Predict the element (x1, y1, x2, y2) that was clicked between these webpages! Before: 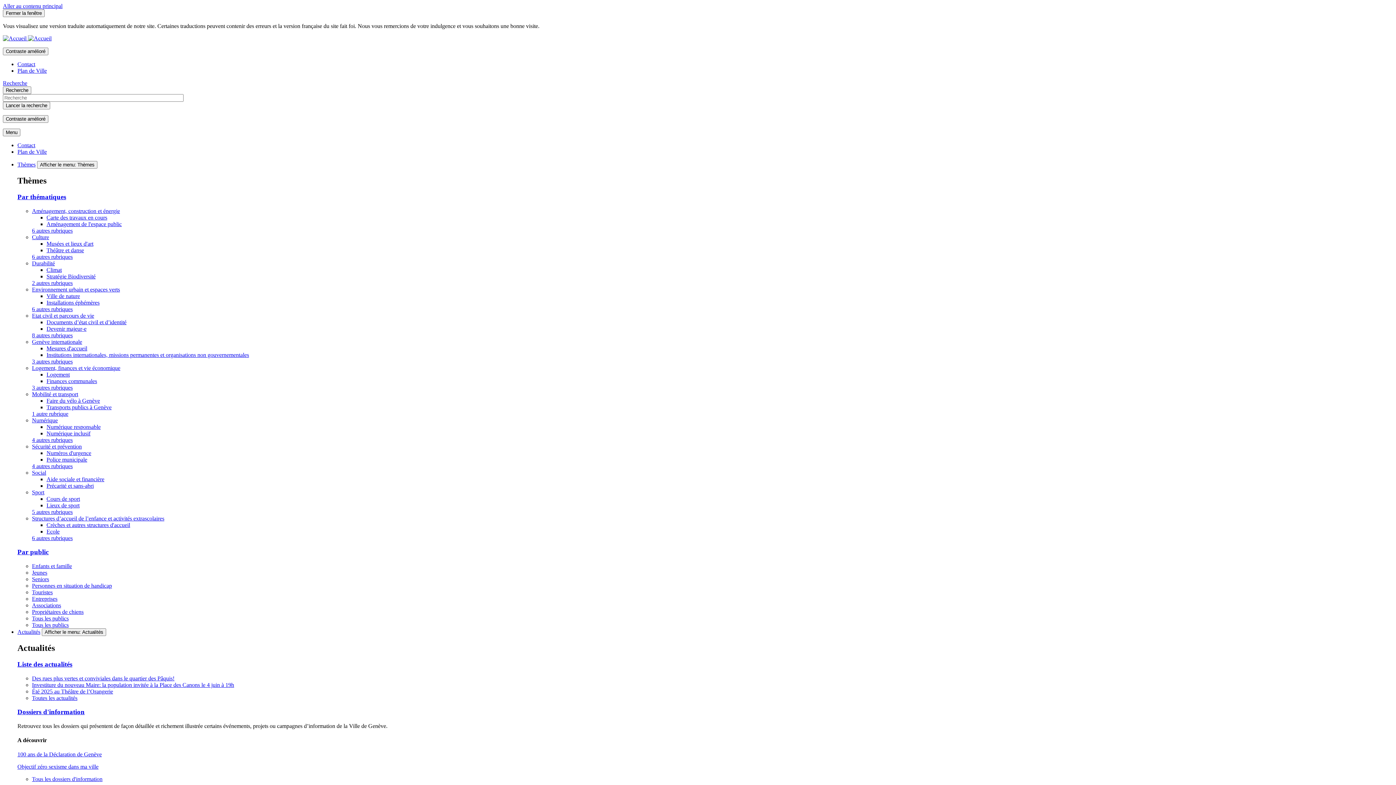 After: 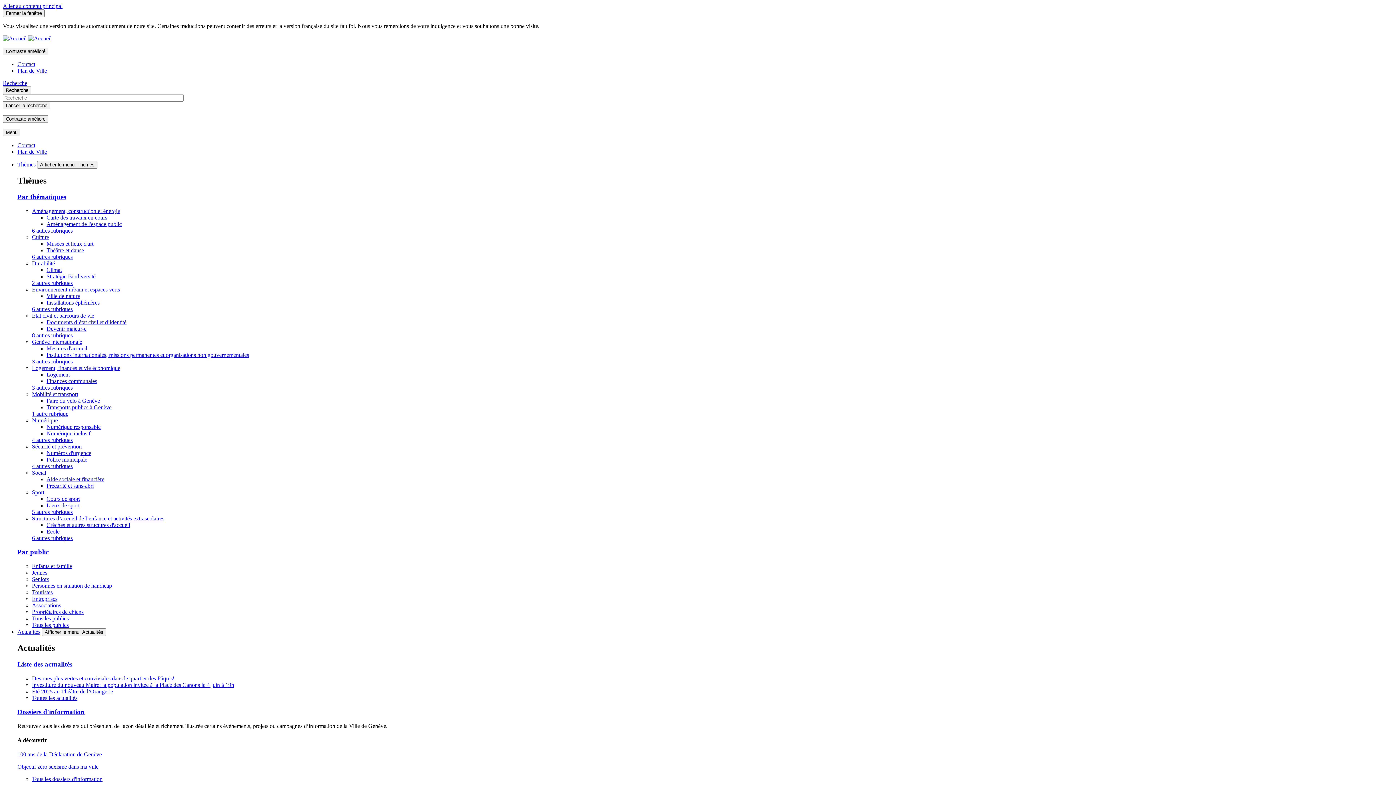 Action: label: Théâtre et danse bbox: (46, 247, 84, 253)